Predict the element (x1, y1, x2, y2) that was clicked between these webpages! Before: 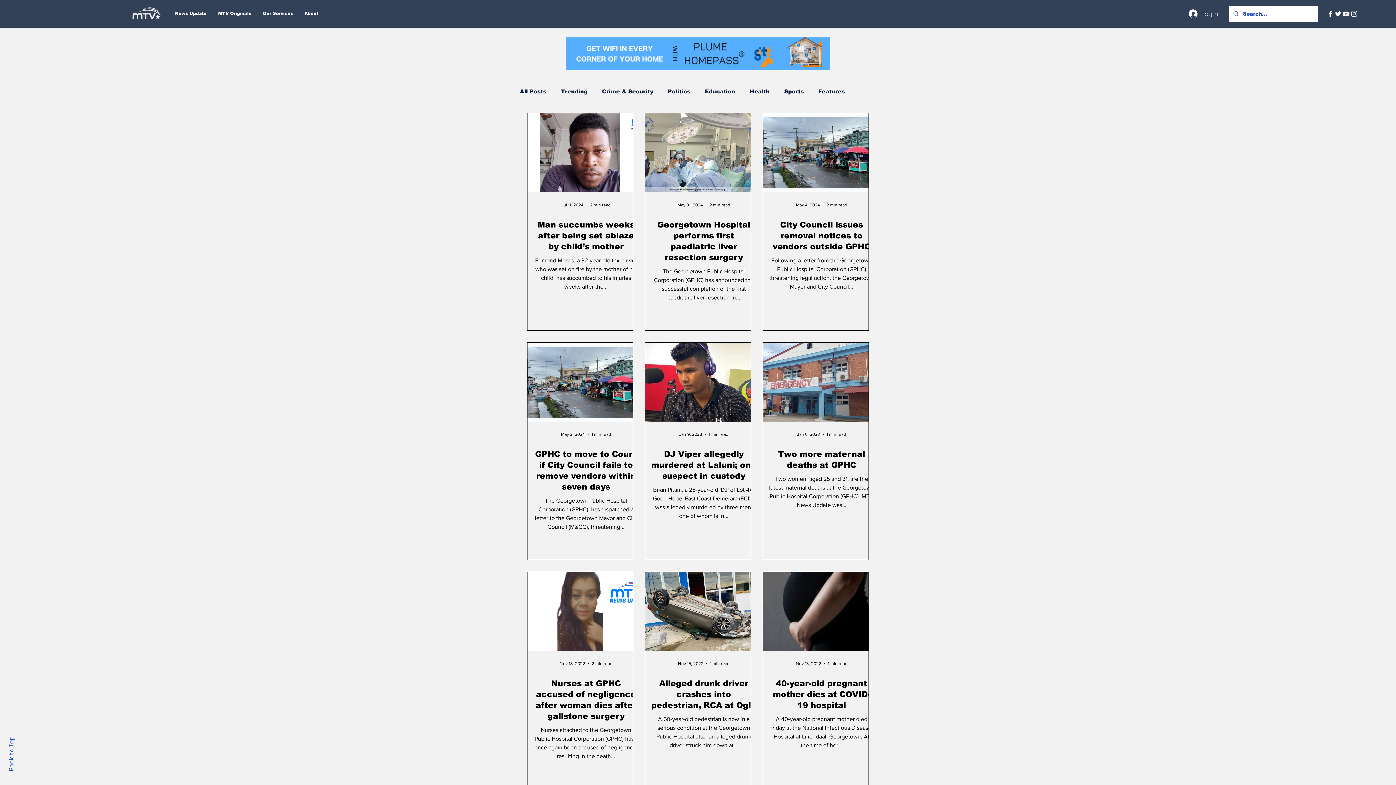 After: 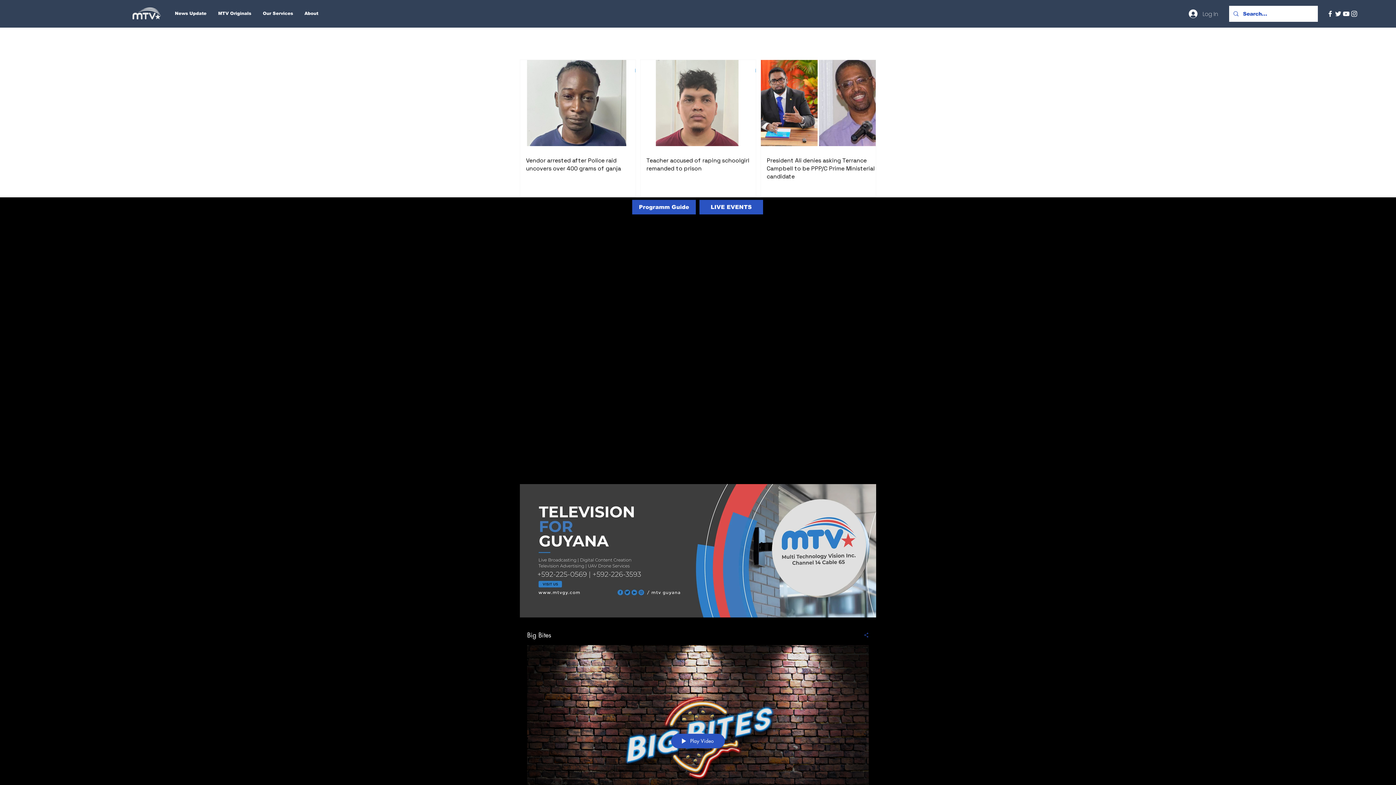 Action: bbox: (128, 4, 164, 22)